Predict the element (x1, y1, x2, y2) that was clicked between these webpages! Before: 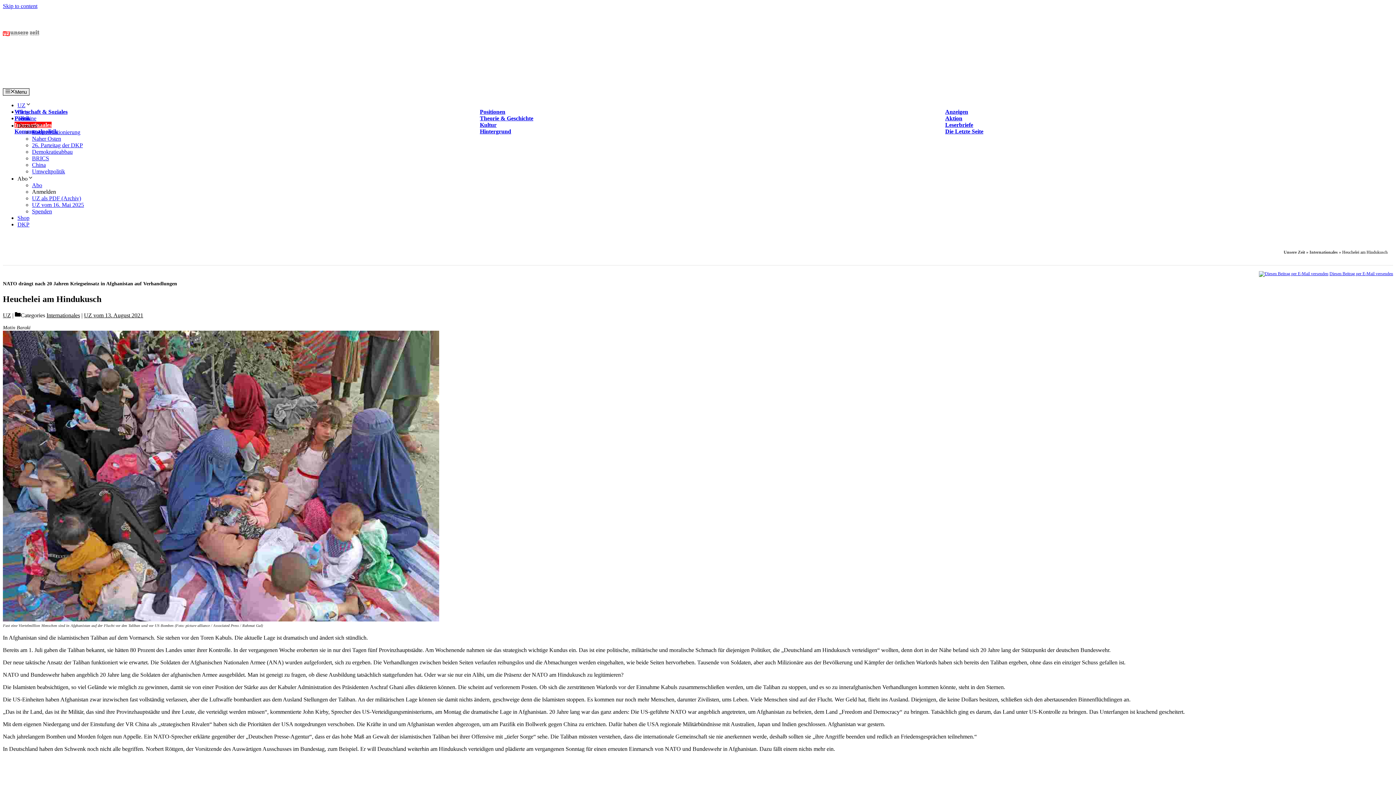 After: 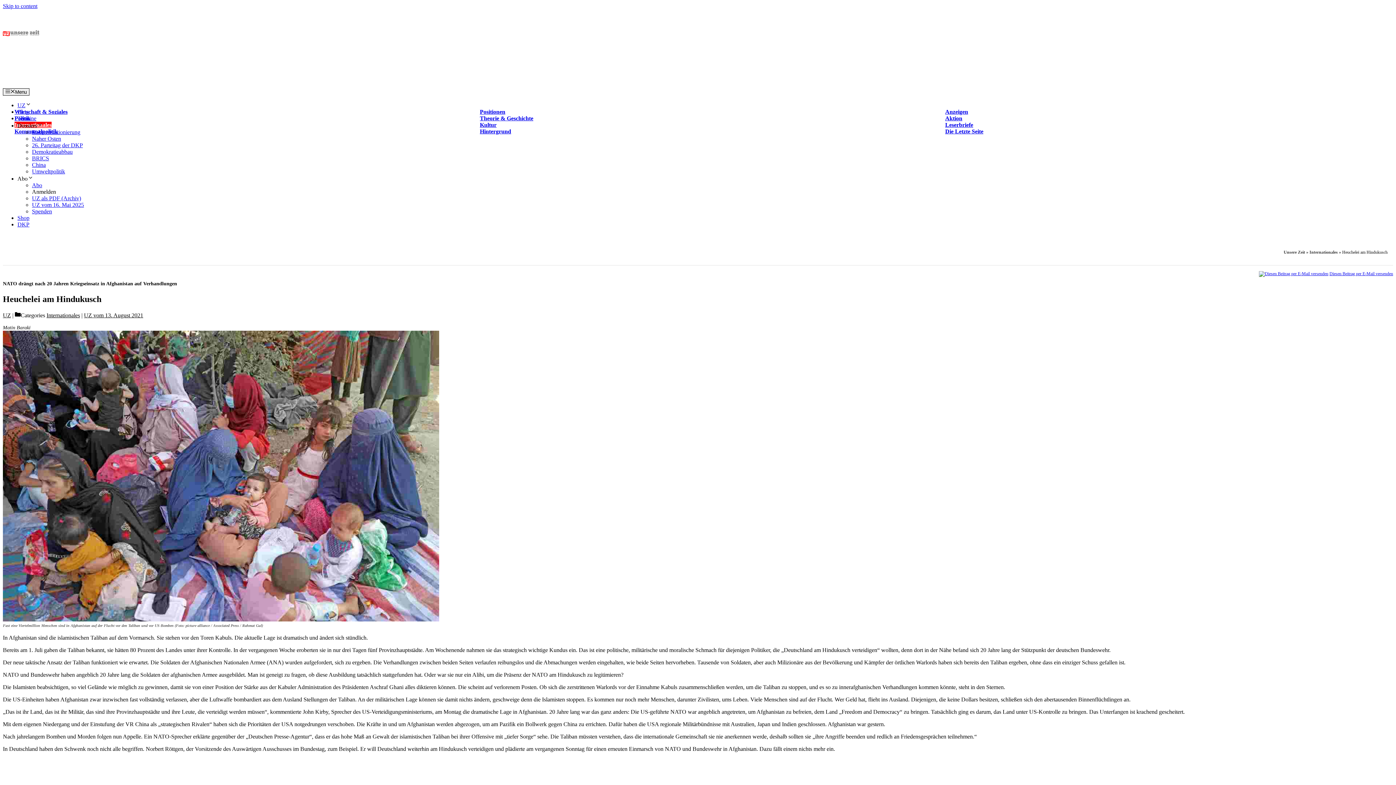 Action: label: Abo bbox: (32, 182, 42, 188)